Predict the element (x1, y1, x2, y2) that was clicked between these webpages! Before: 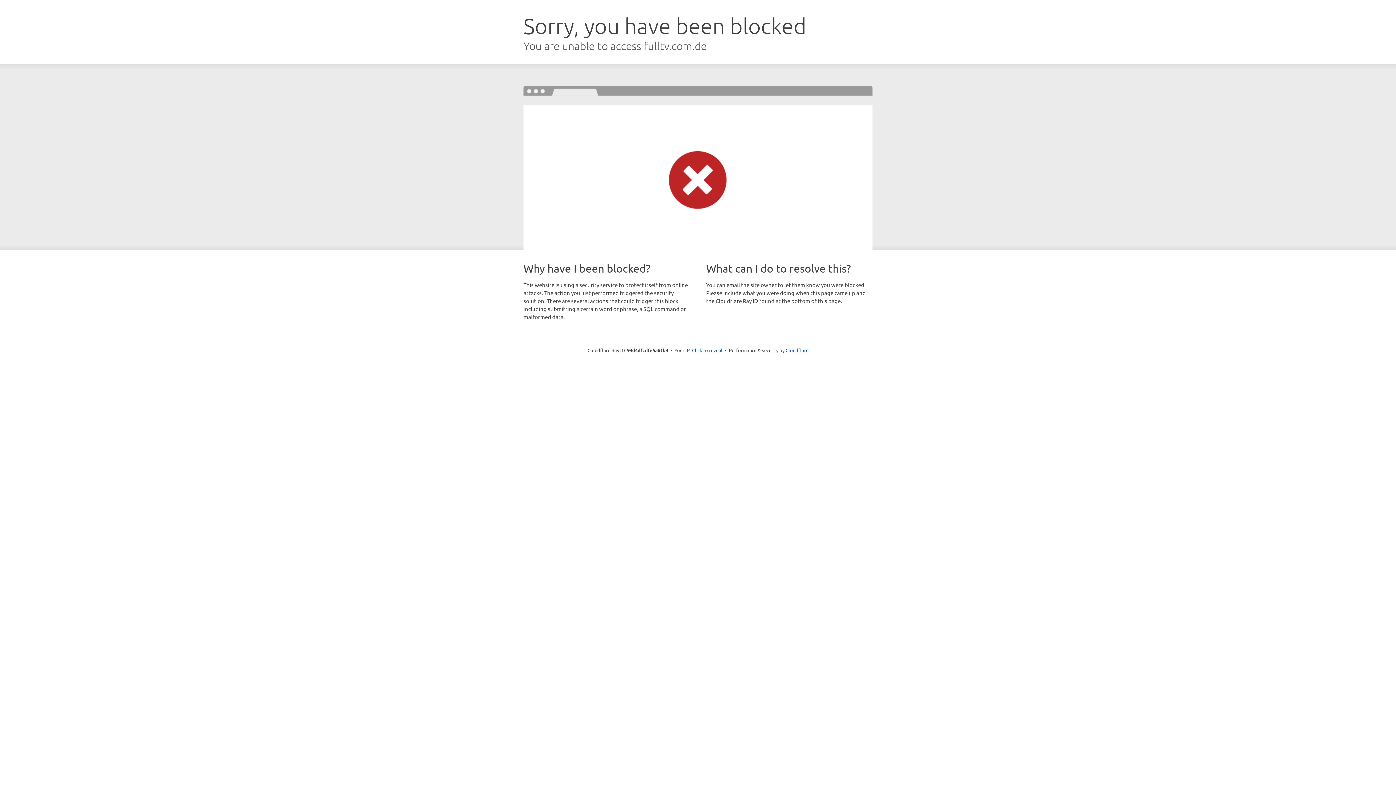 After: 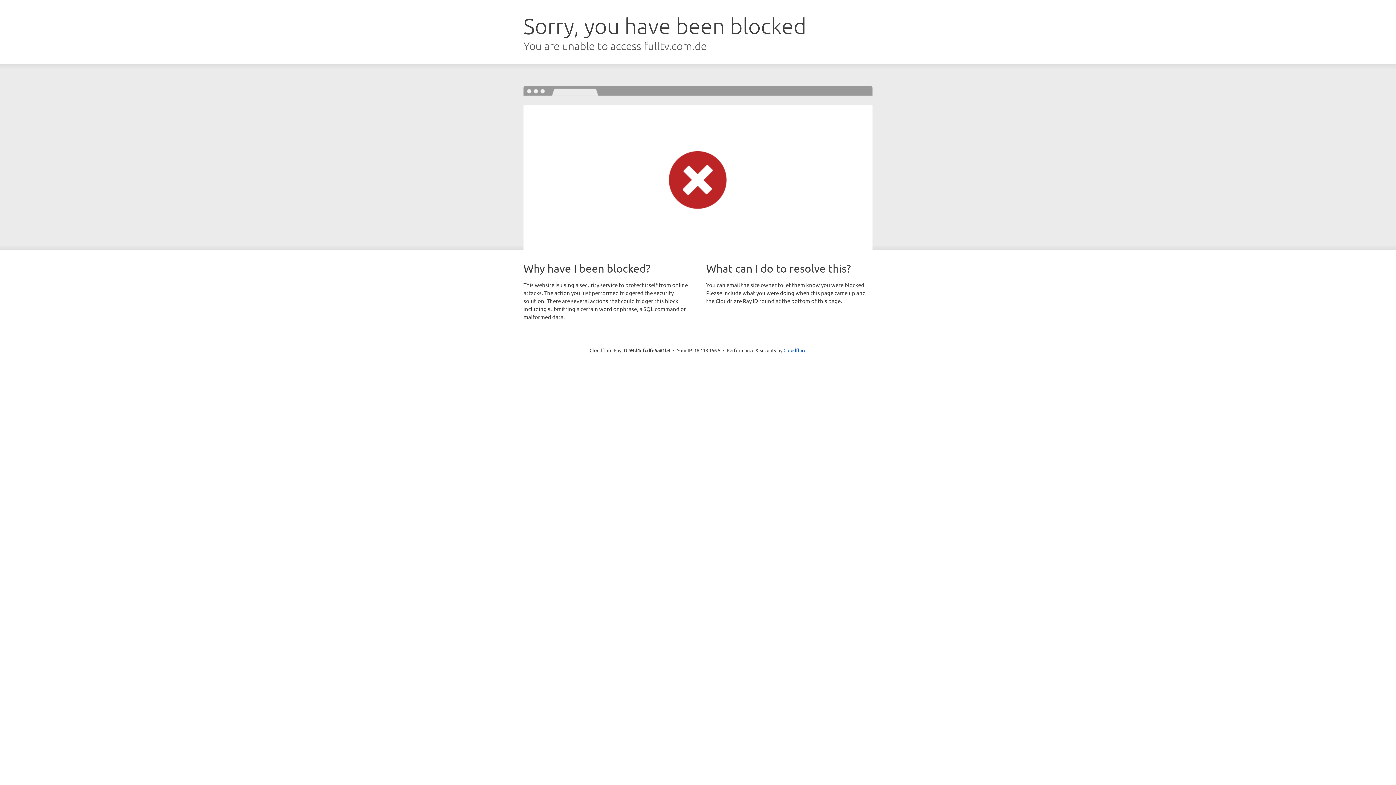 Action: label: Click to reveal bbox: (692, 346, 722, 353)